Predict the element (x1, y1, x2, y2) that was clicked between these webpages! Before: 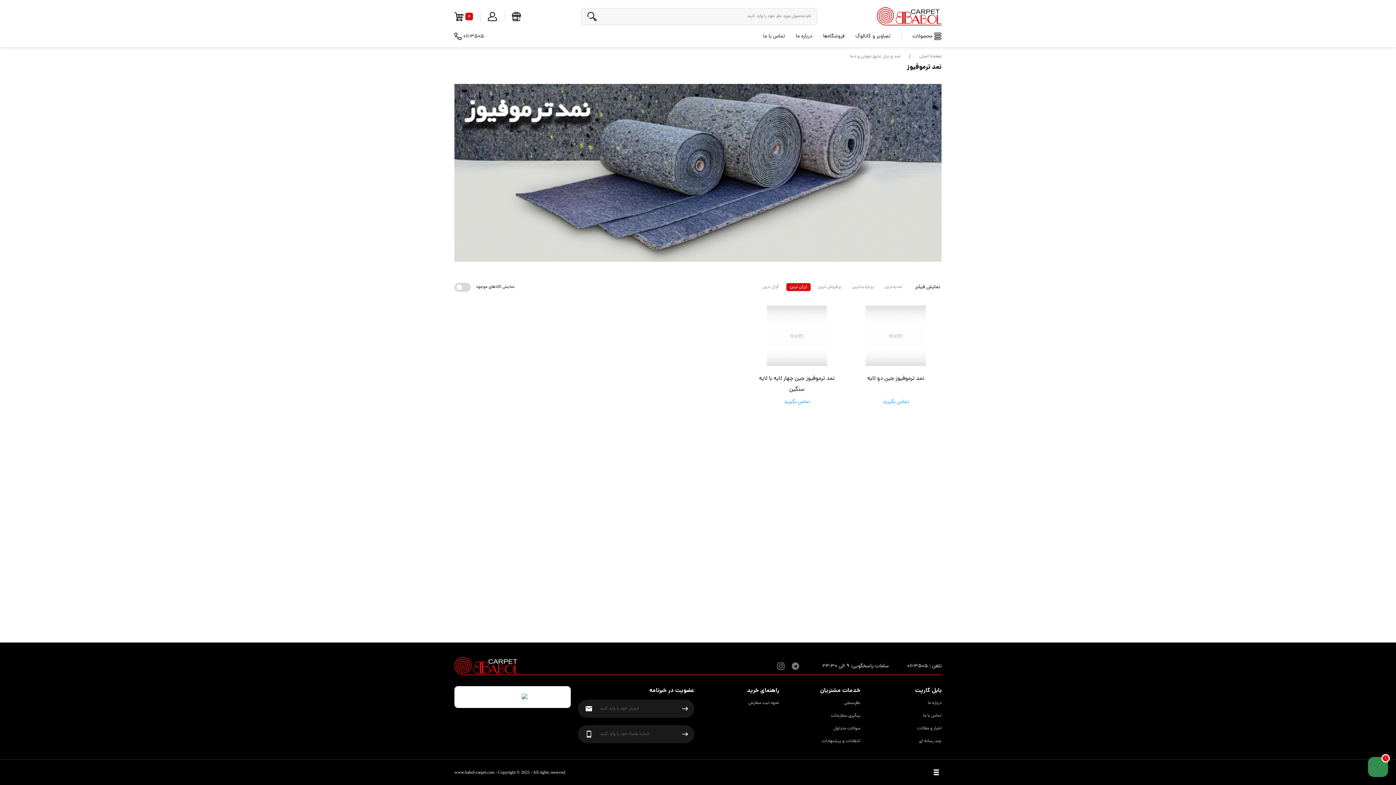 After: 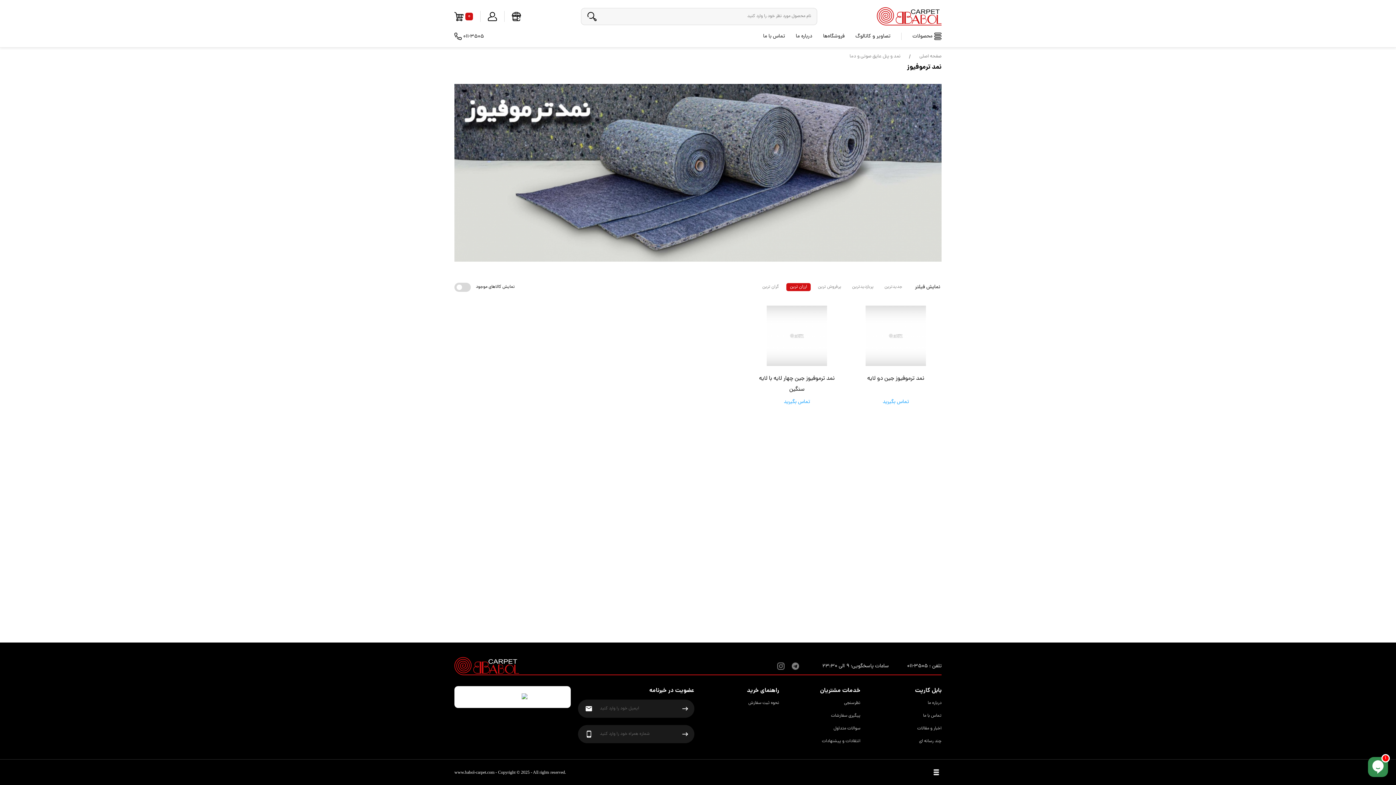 Action: bbox: (581, 9, 603, 26)